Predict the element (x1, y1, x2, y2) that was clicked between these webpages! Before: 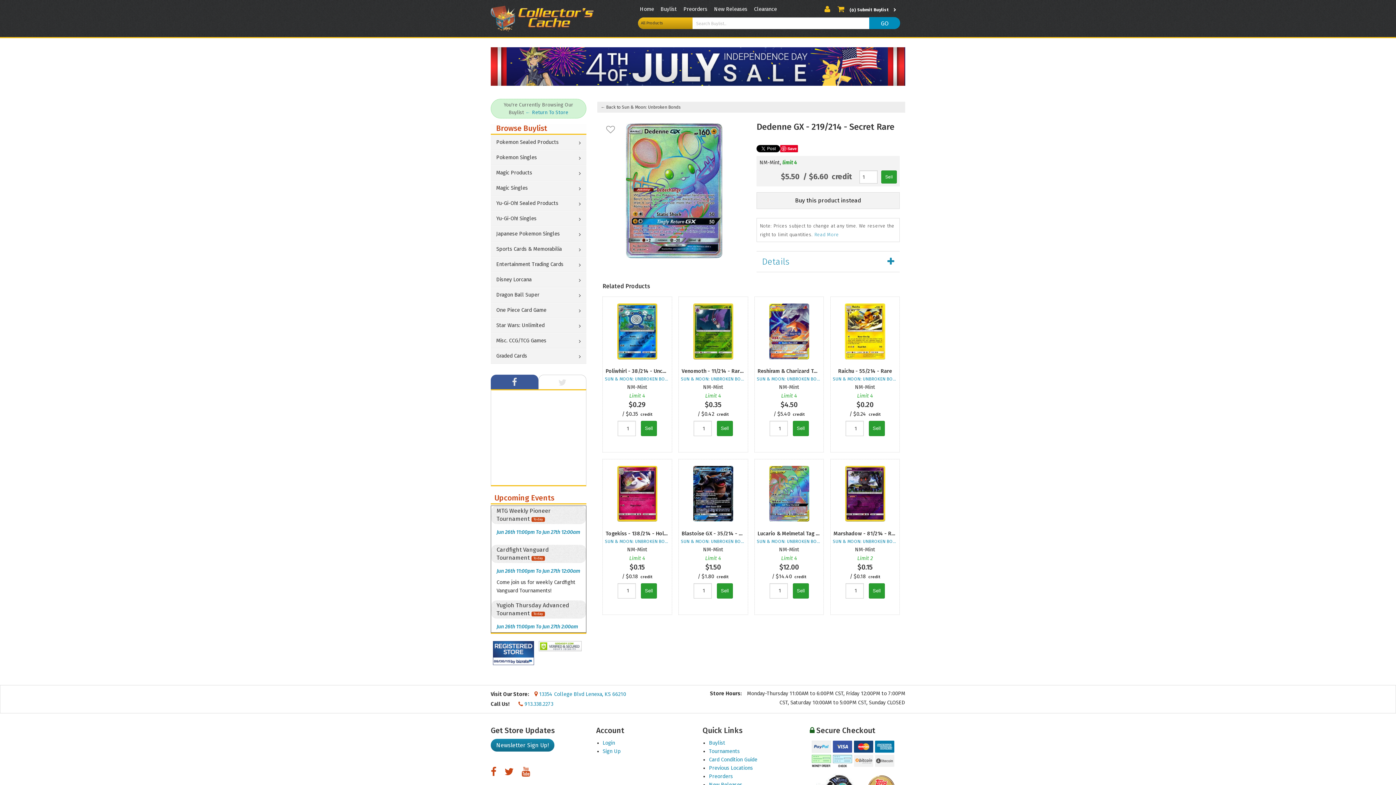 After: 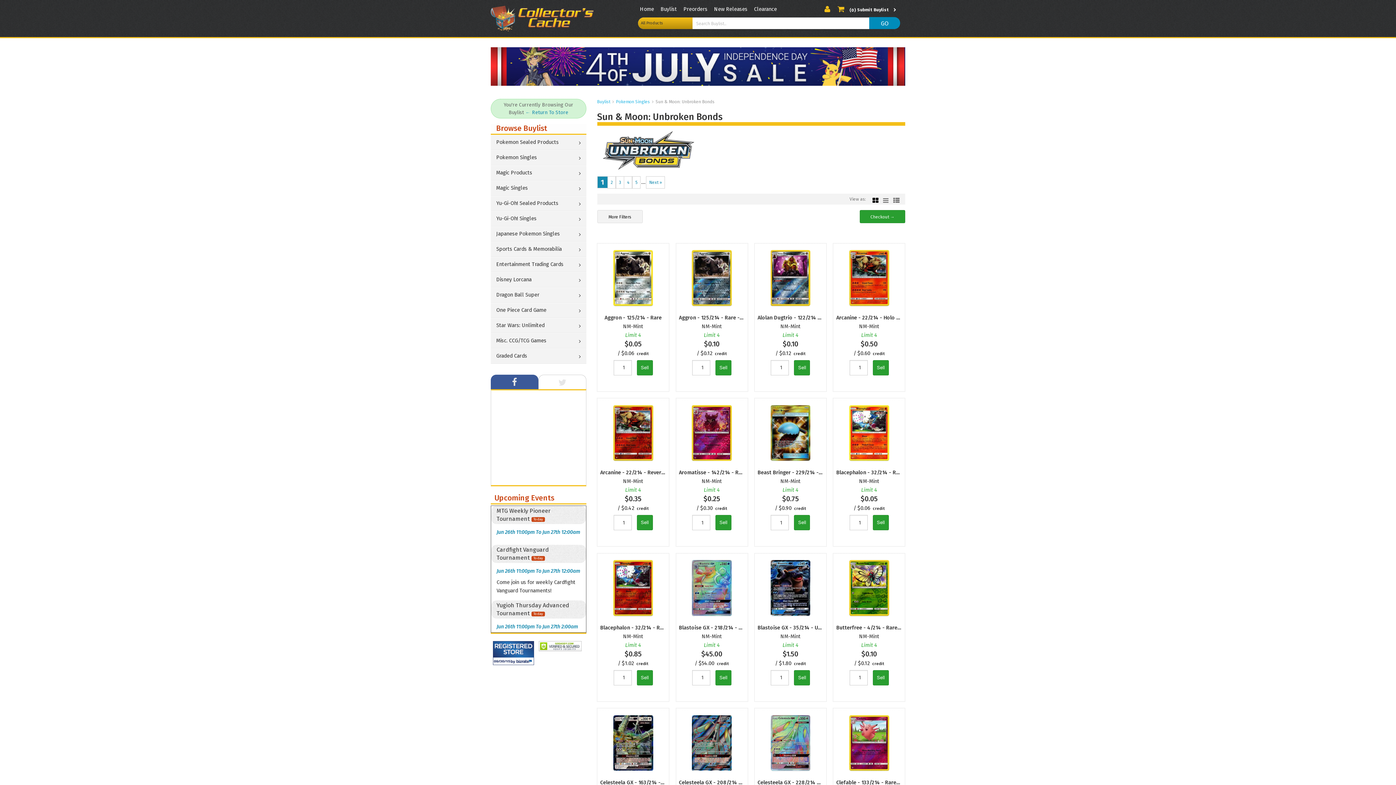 Action: label: ← Back to Sun & Moon: Unbroken Bonds bbox: (600, 104, 680, 109)